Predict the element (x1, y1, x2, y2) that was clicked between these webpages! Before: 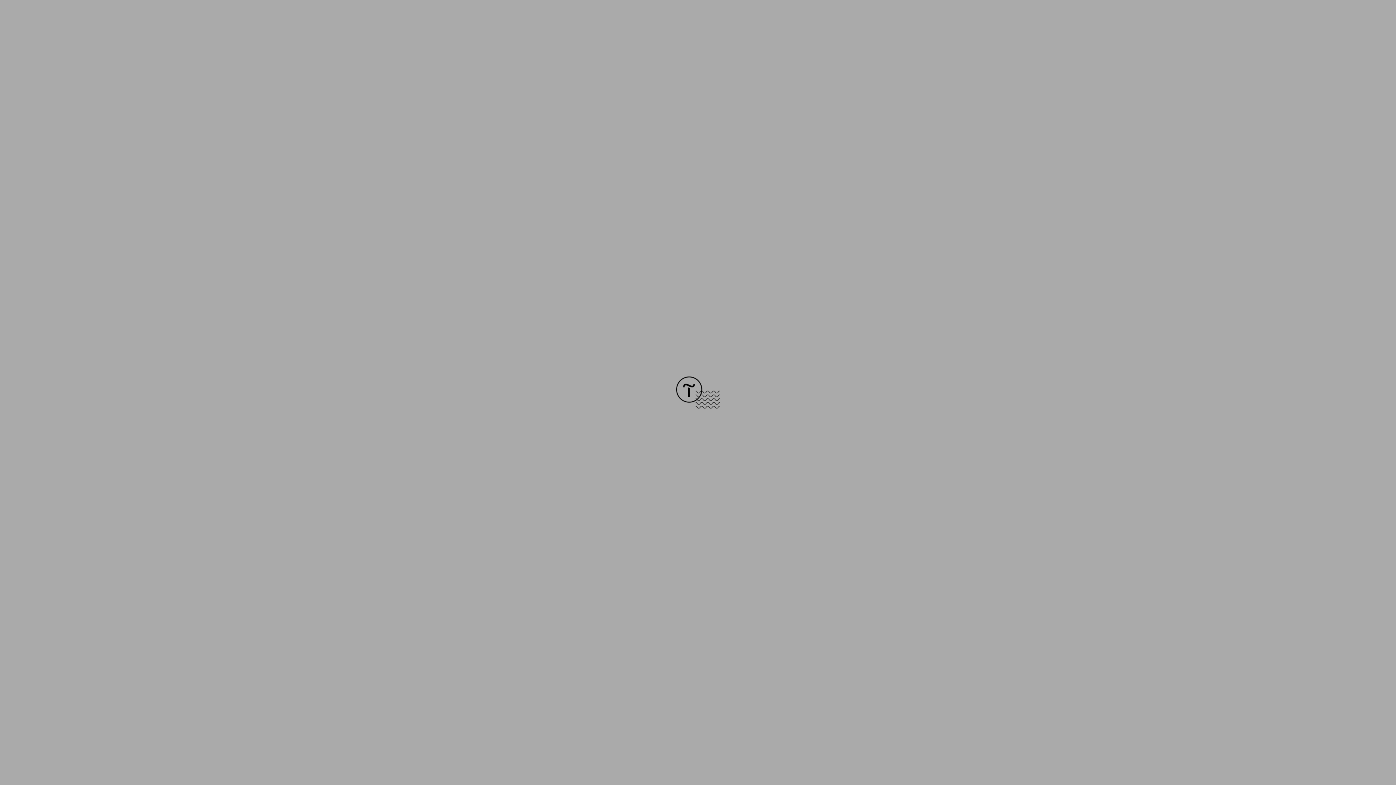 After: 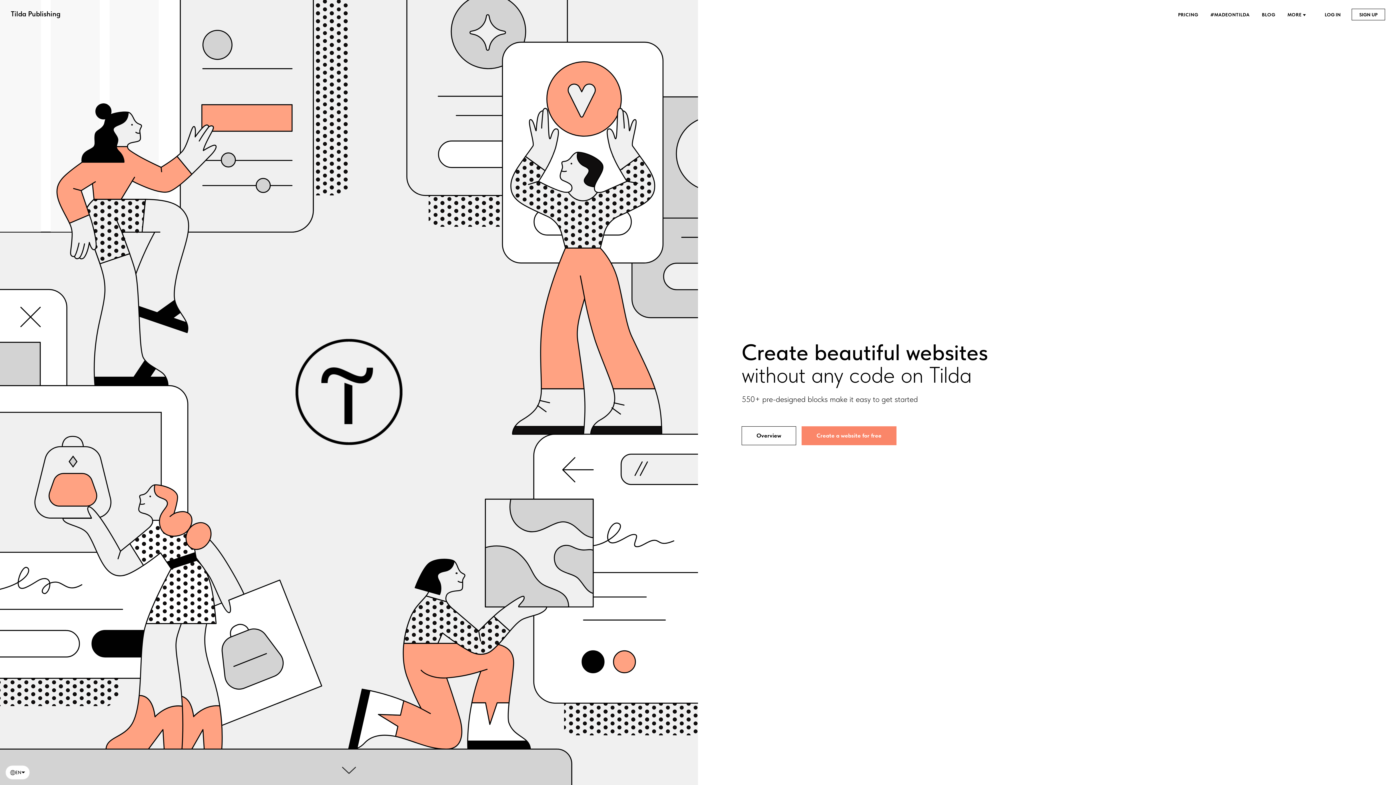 Action: bbox: (676, 403, 720, 409)